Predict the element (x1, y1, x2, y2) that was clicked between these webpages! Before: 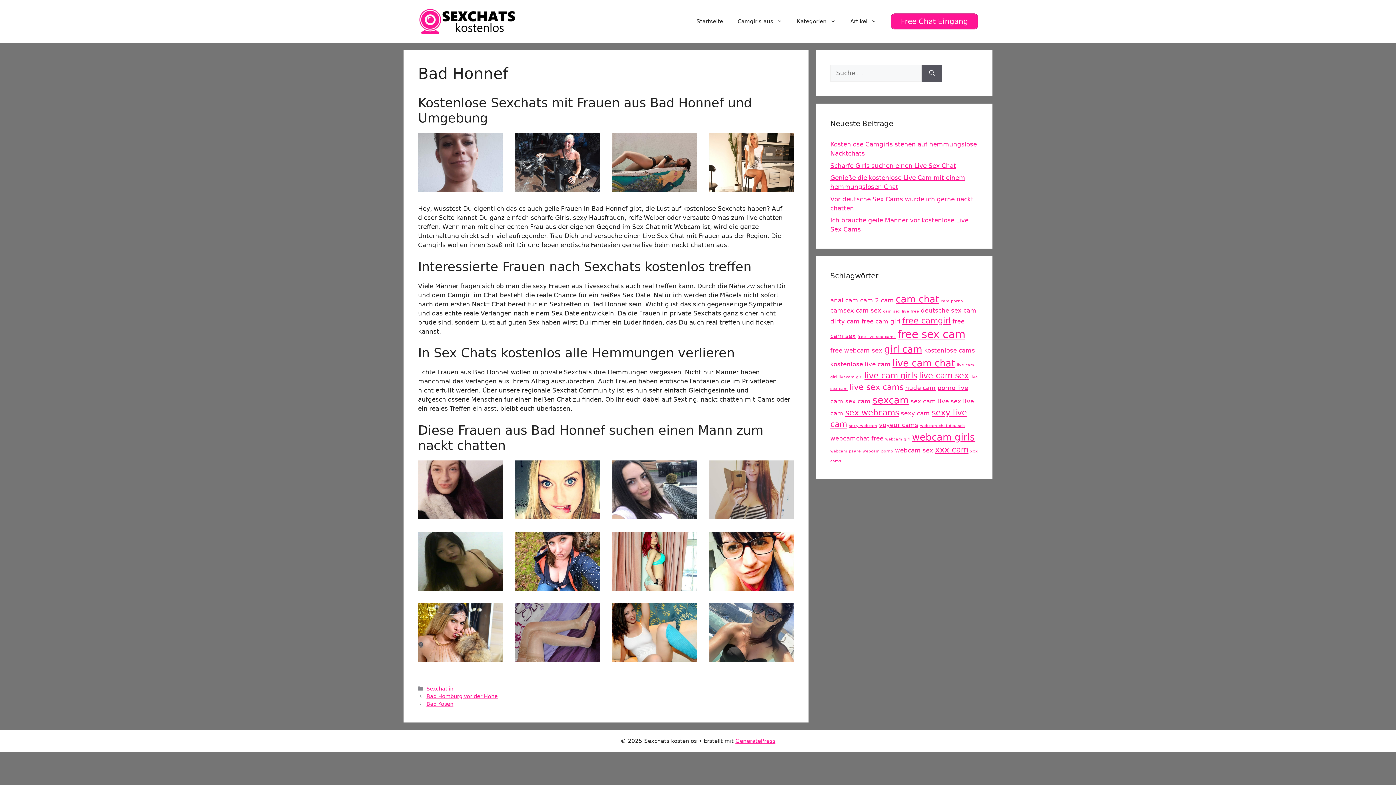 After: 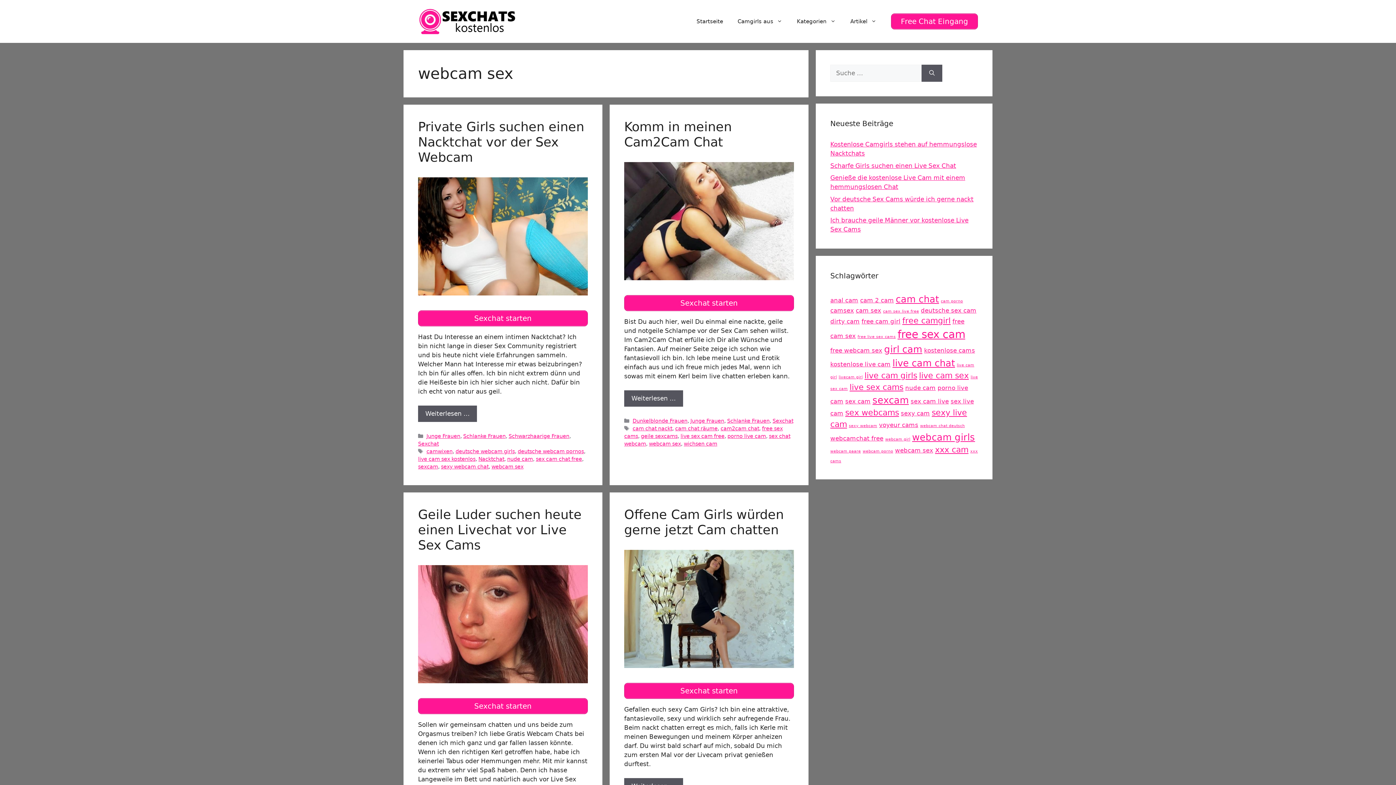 Action: label: webcam sex (5 Einträge) bbox: (895, 447, 933, 454)